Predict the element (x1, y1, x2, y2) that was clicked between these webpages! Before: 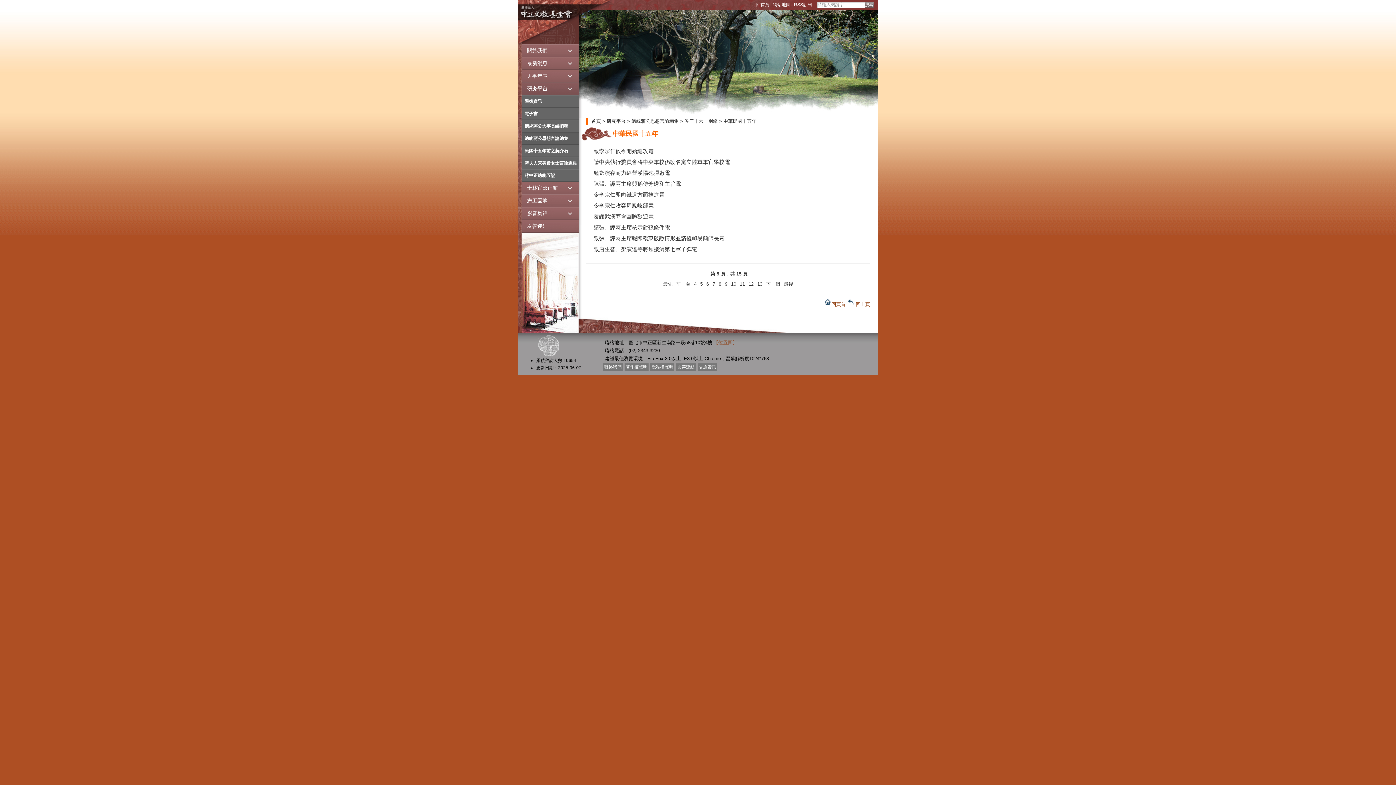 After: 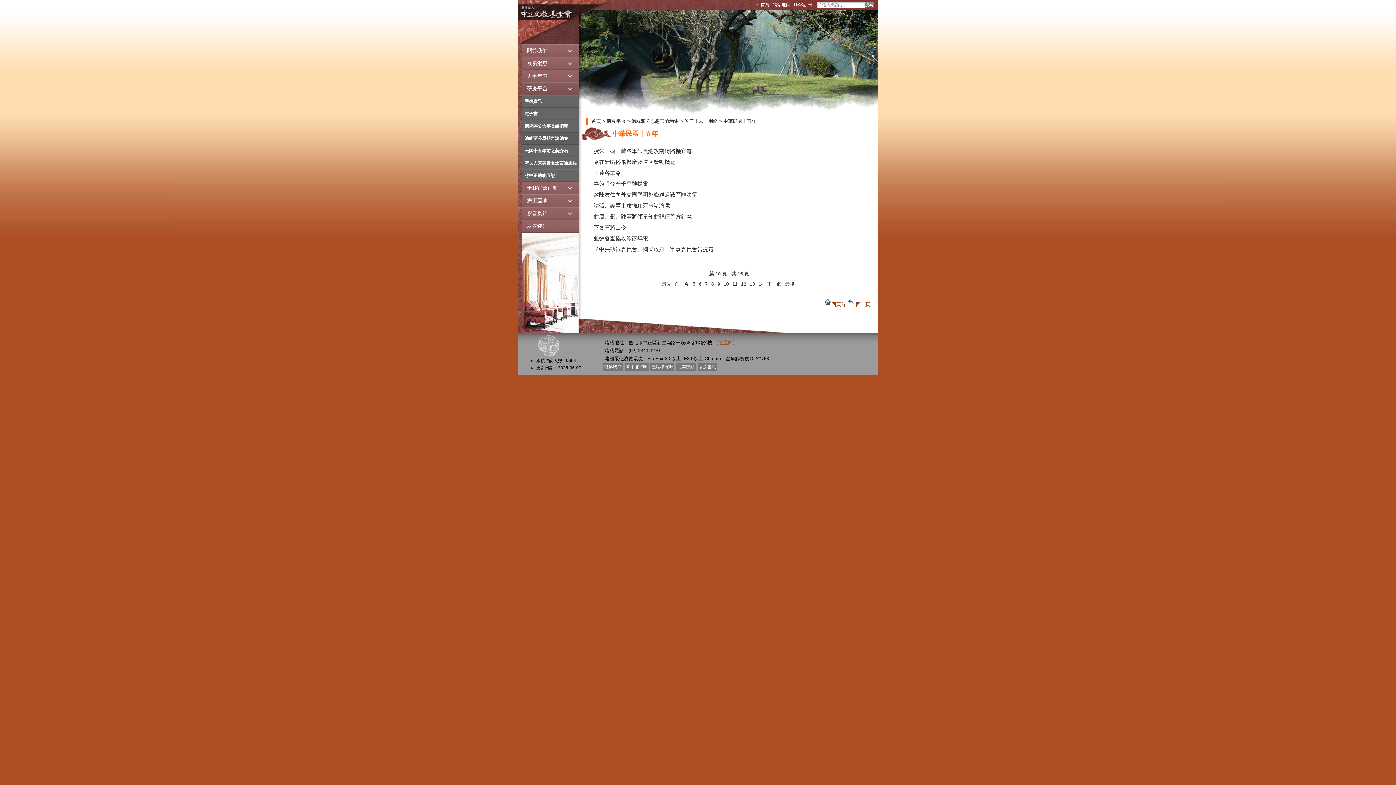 Action: label: 10 bbox: (731, 281, 736, 286)